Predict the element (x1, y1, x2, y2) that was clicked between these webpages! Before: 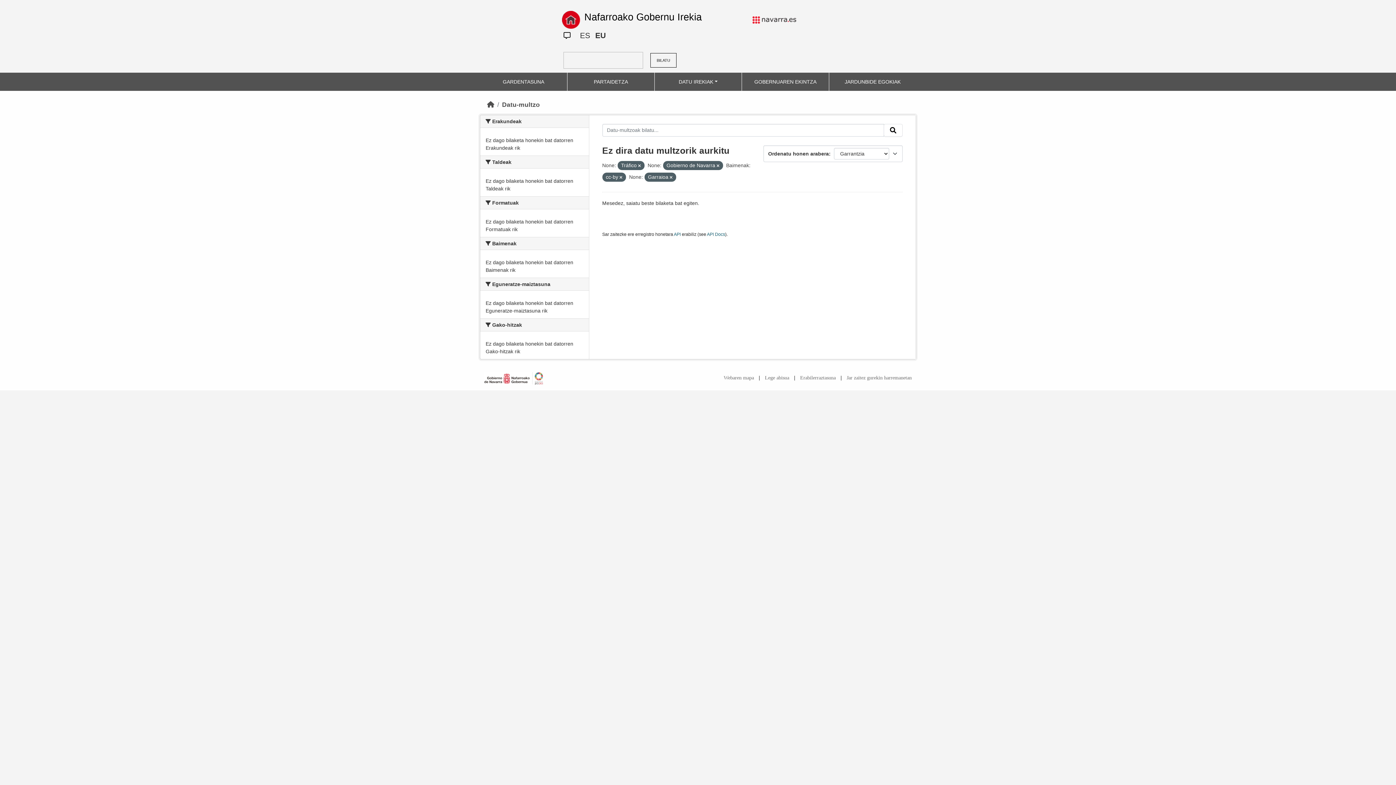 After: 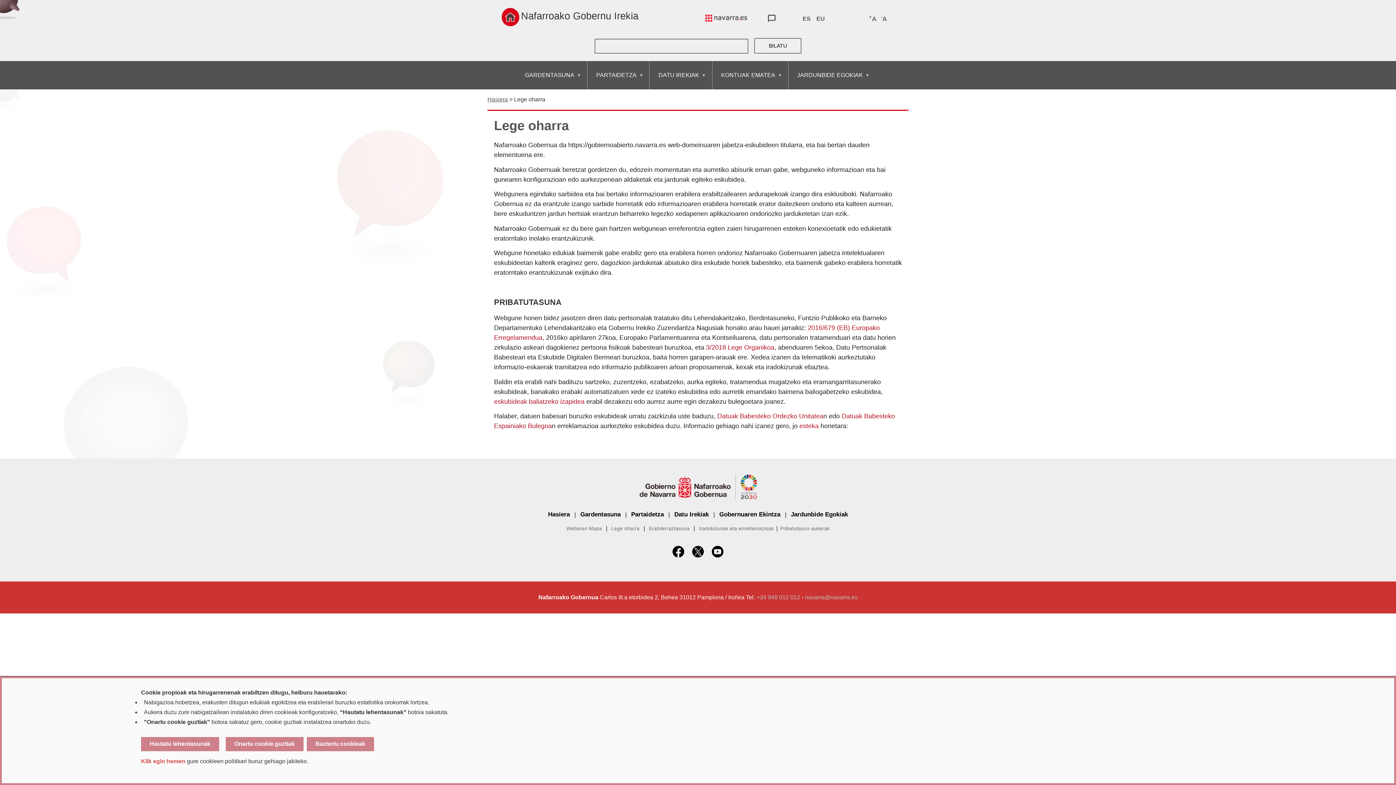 Action: label: Lege abisua bbox: (765, 375, 789, 380)